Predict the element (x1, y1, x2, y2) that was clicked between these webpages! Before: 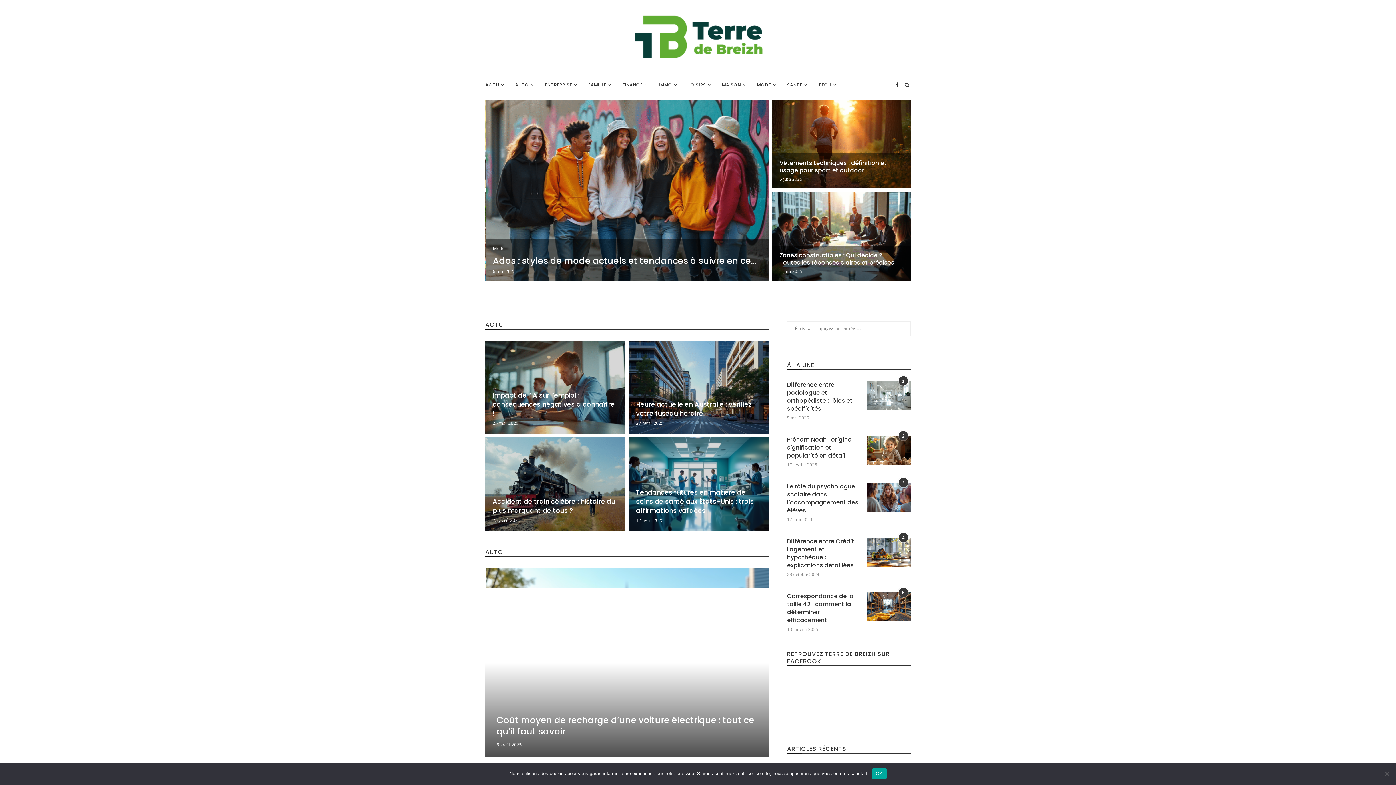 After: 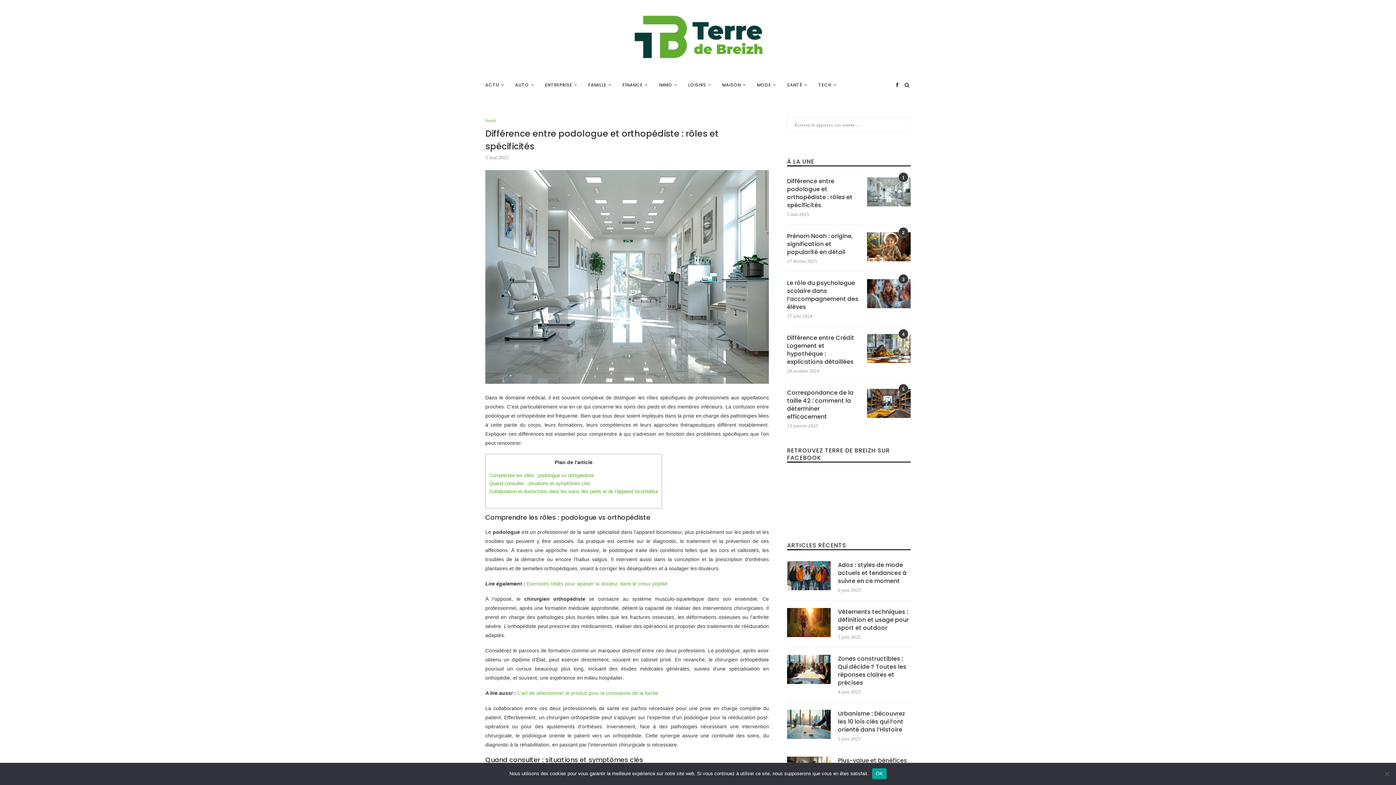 Action: bbox: (787, 381, 860, 413) label: Différence entre podologue et orthopédiste : rôles et spécificités